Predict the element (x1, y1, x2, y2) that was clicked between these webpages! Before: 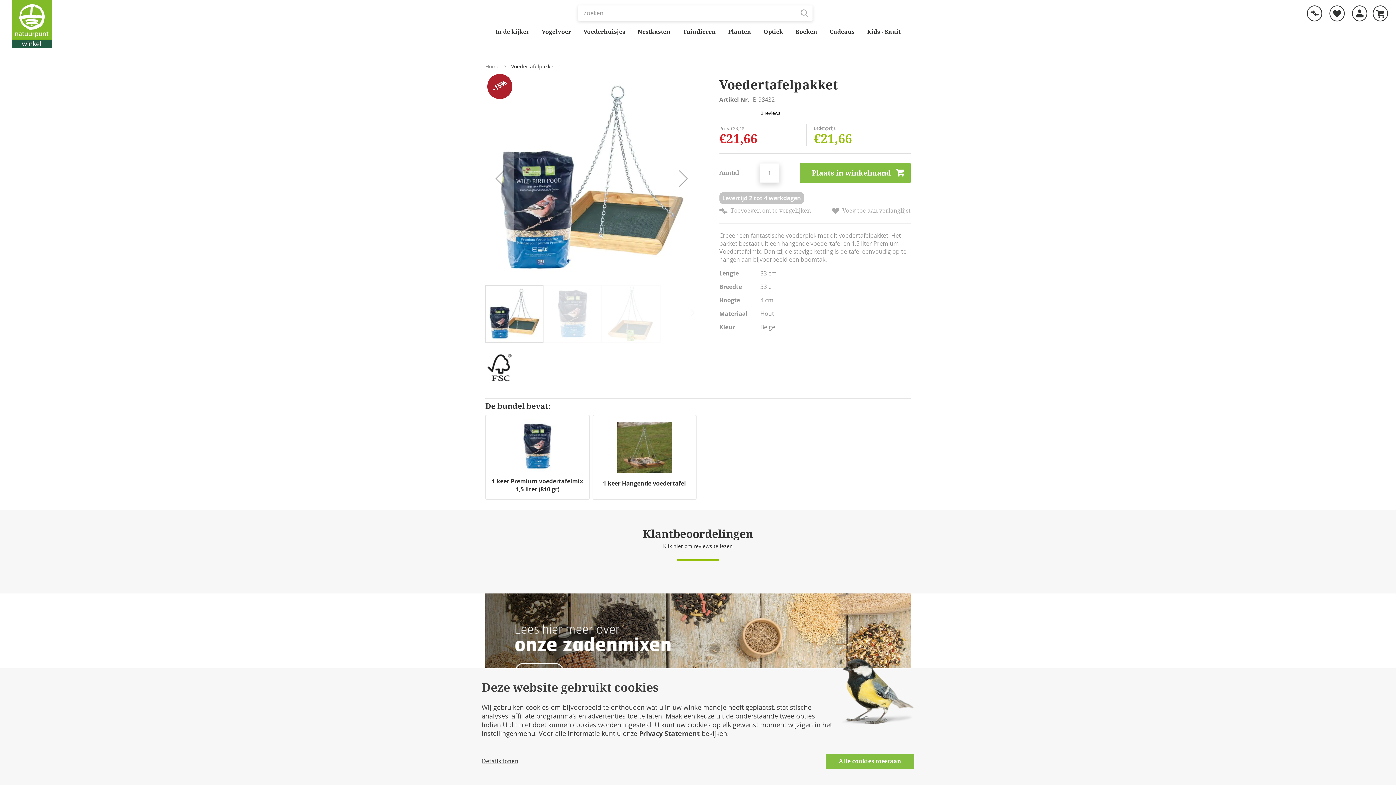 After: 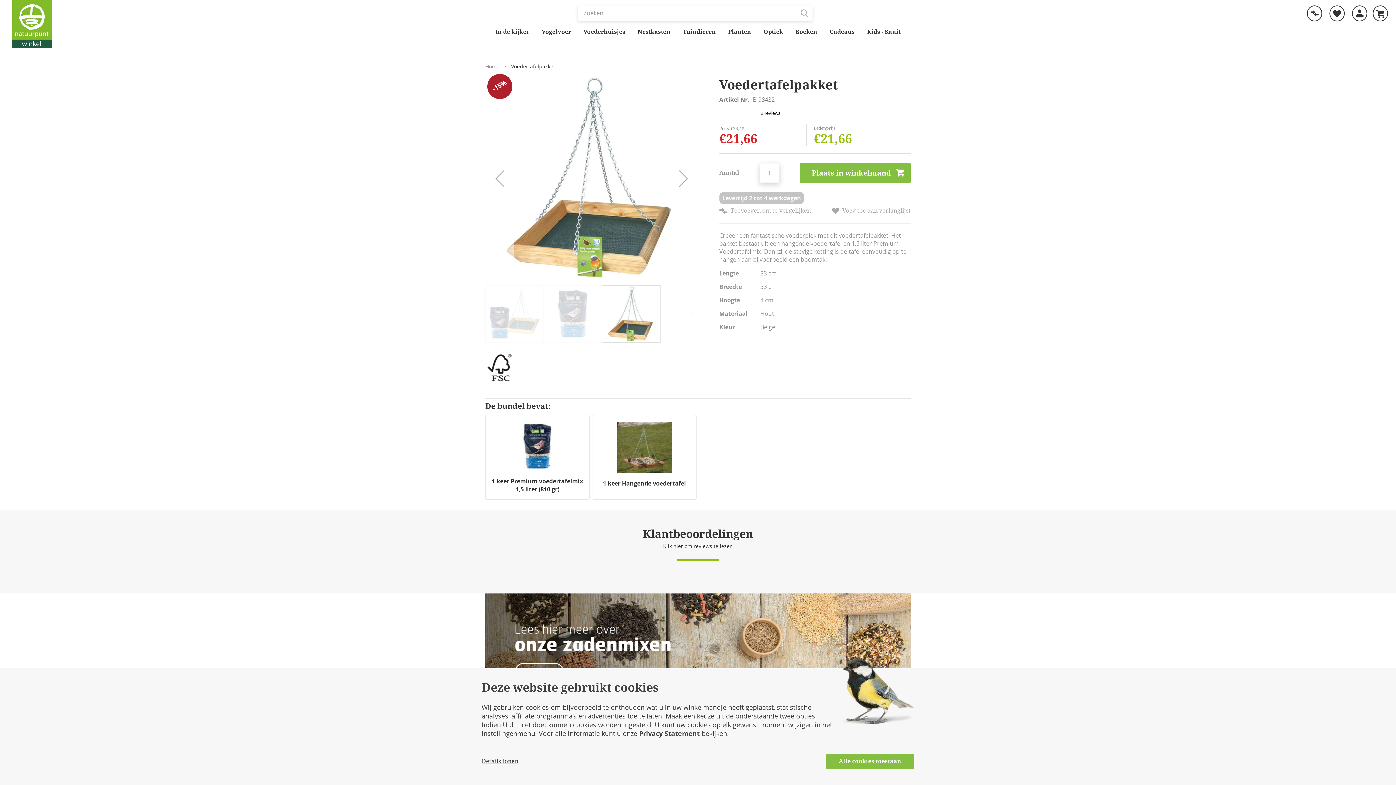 Action: label: Previous bbox: (485, 72, 514, 284)